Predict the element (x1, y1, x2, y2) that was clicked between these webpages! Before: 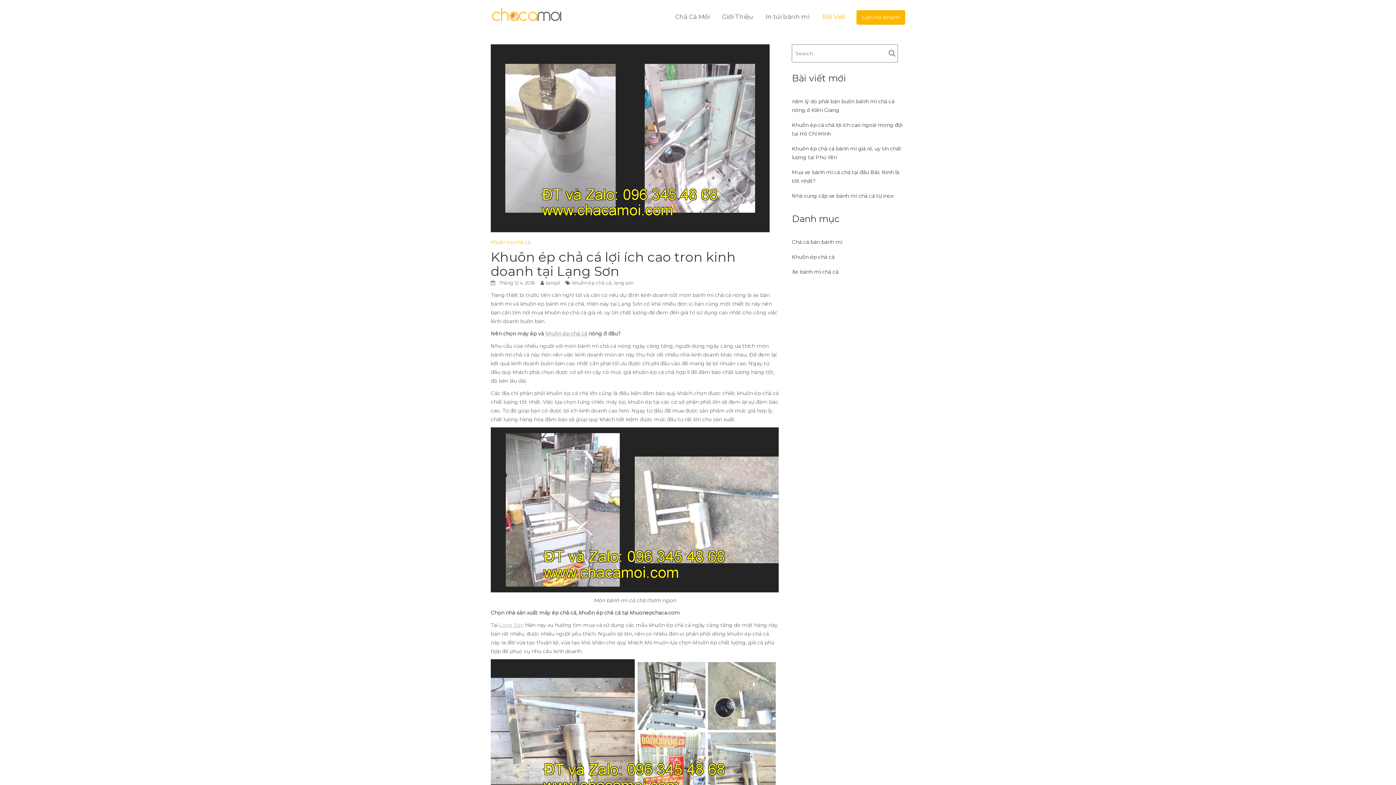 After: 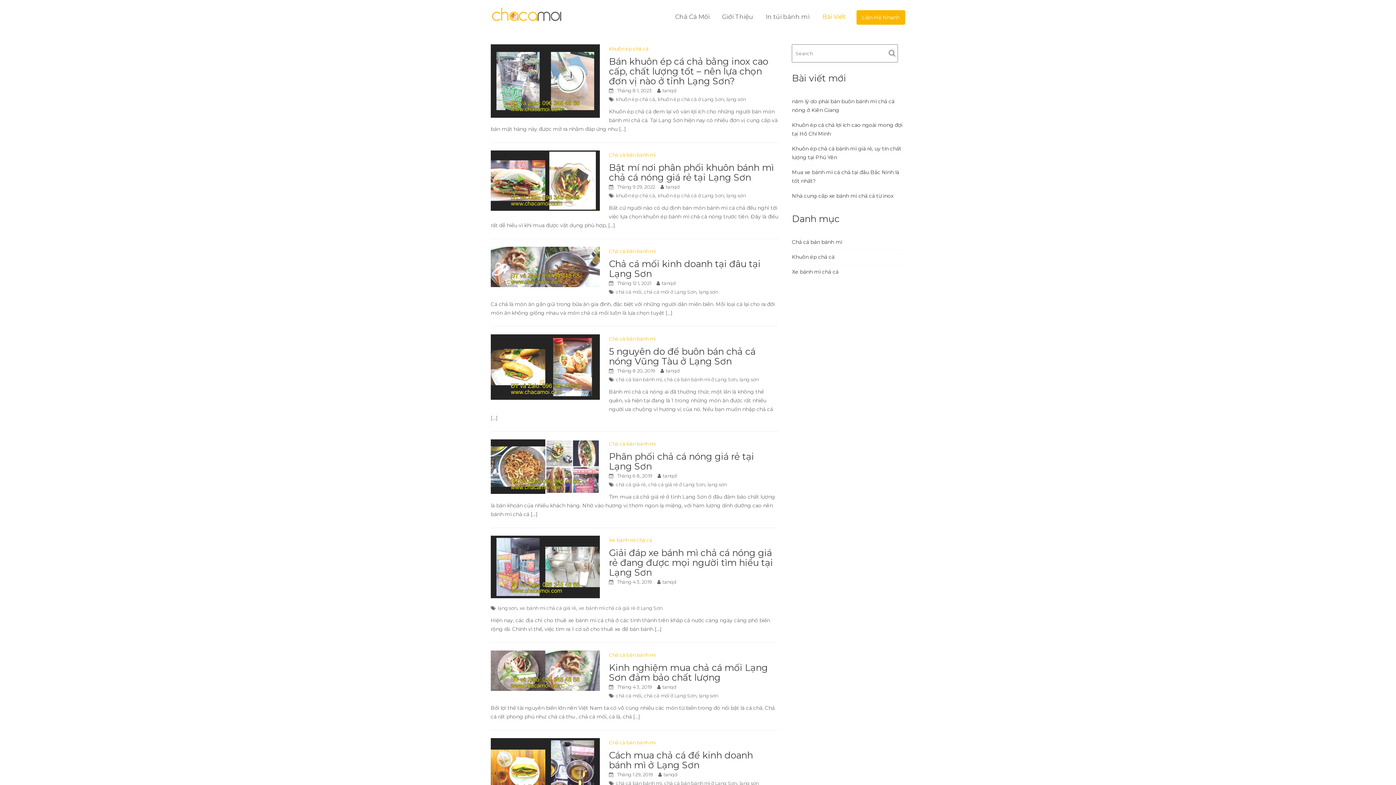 Action: bbox: (614, 279, 633, 285) label: lạng sơn